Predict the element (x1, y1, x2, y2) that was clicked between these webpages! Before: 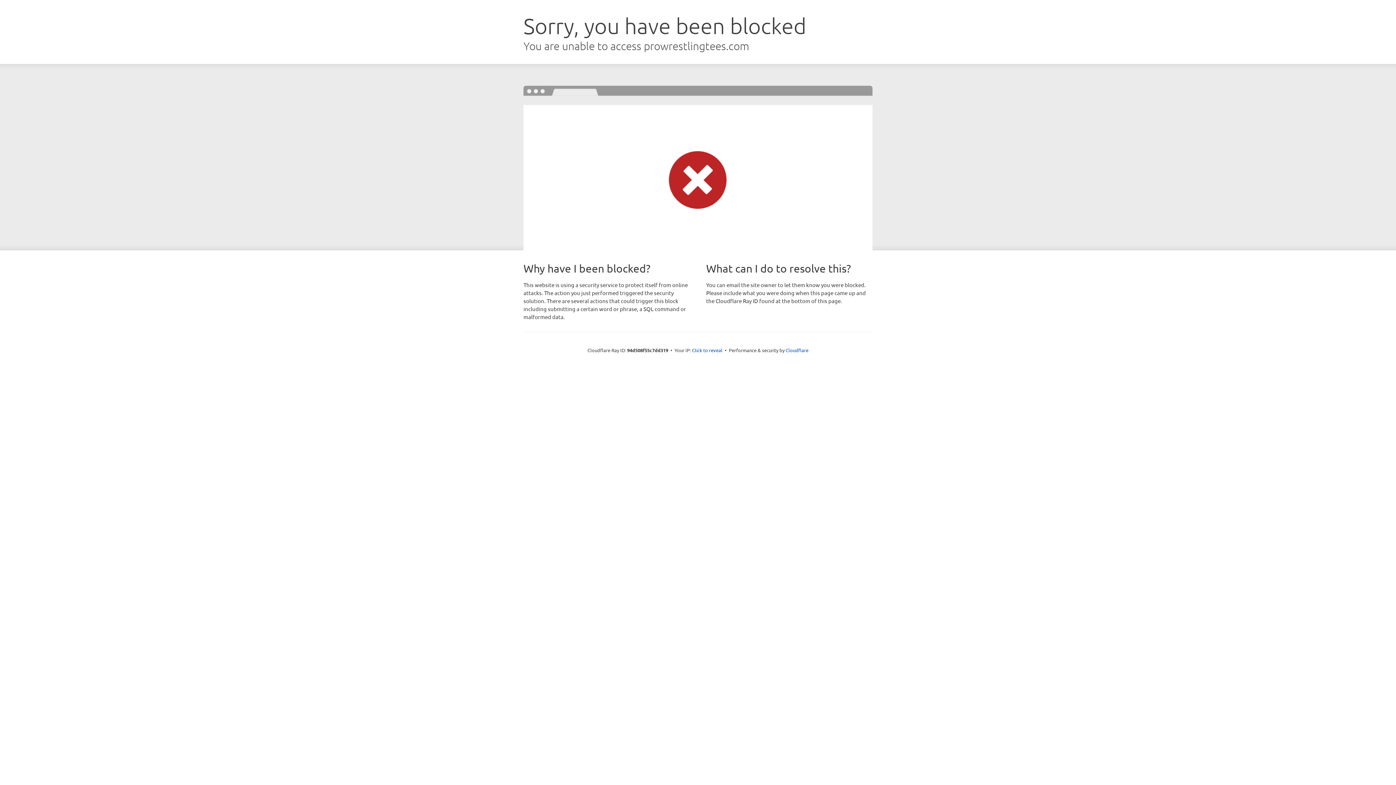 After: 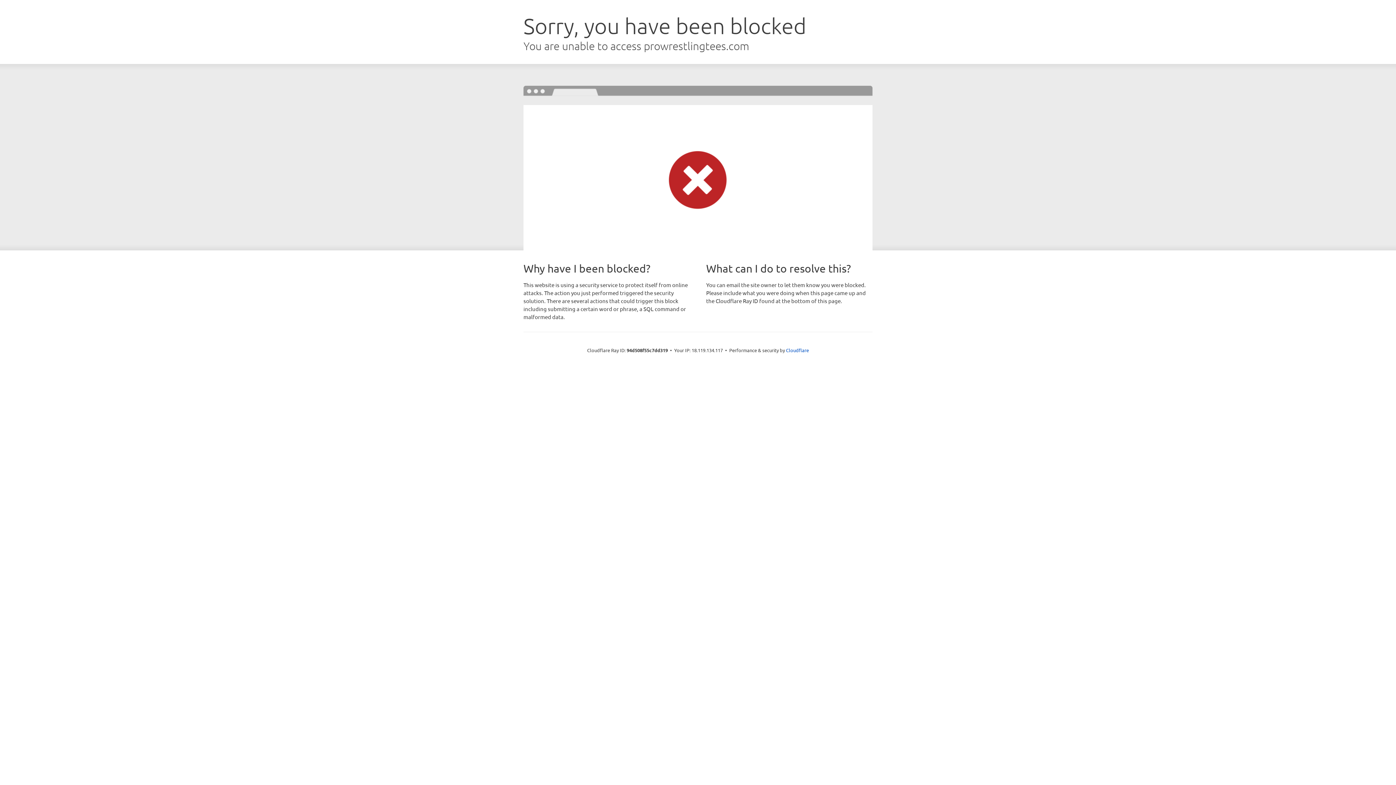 Action: label: Click to reveal bbox: (692, 346, 722, 353)